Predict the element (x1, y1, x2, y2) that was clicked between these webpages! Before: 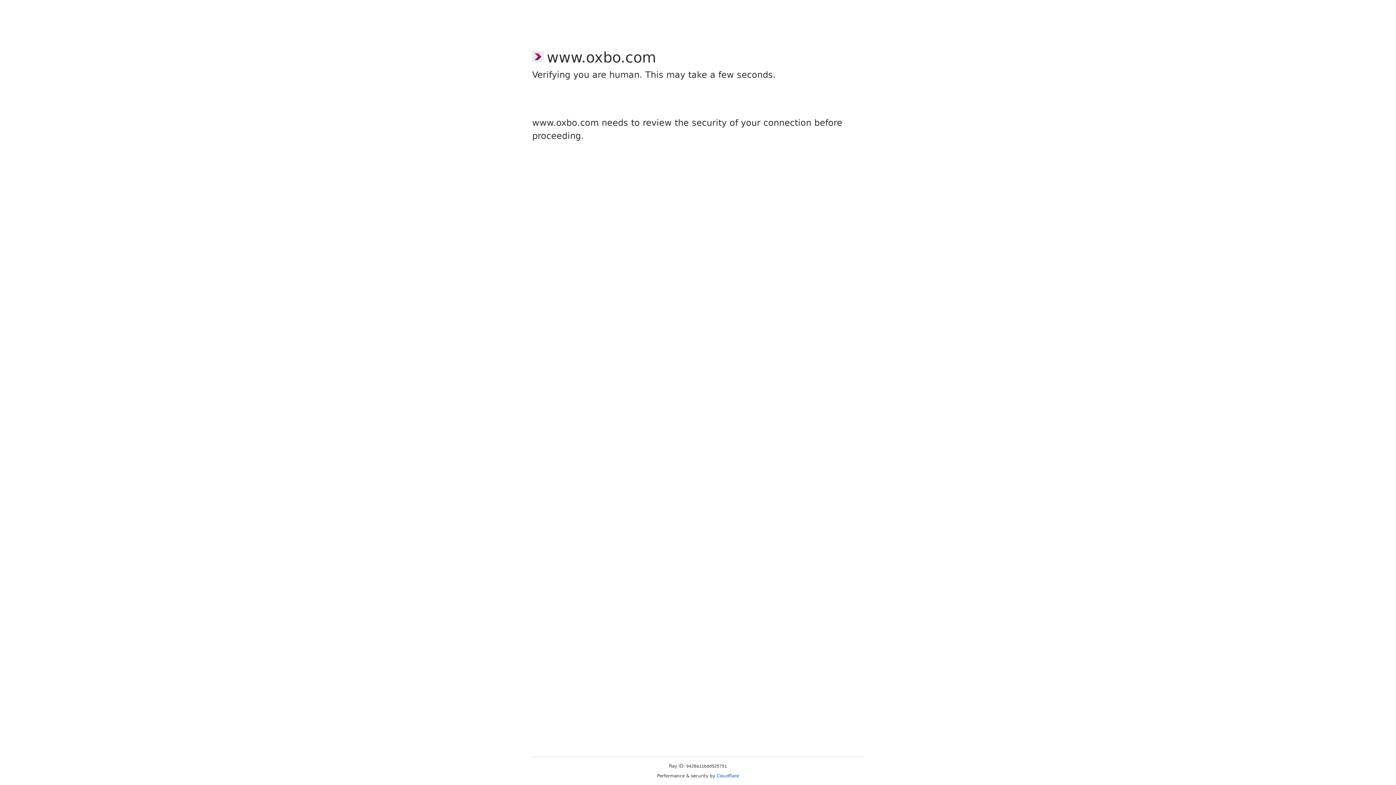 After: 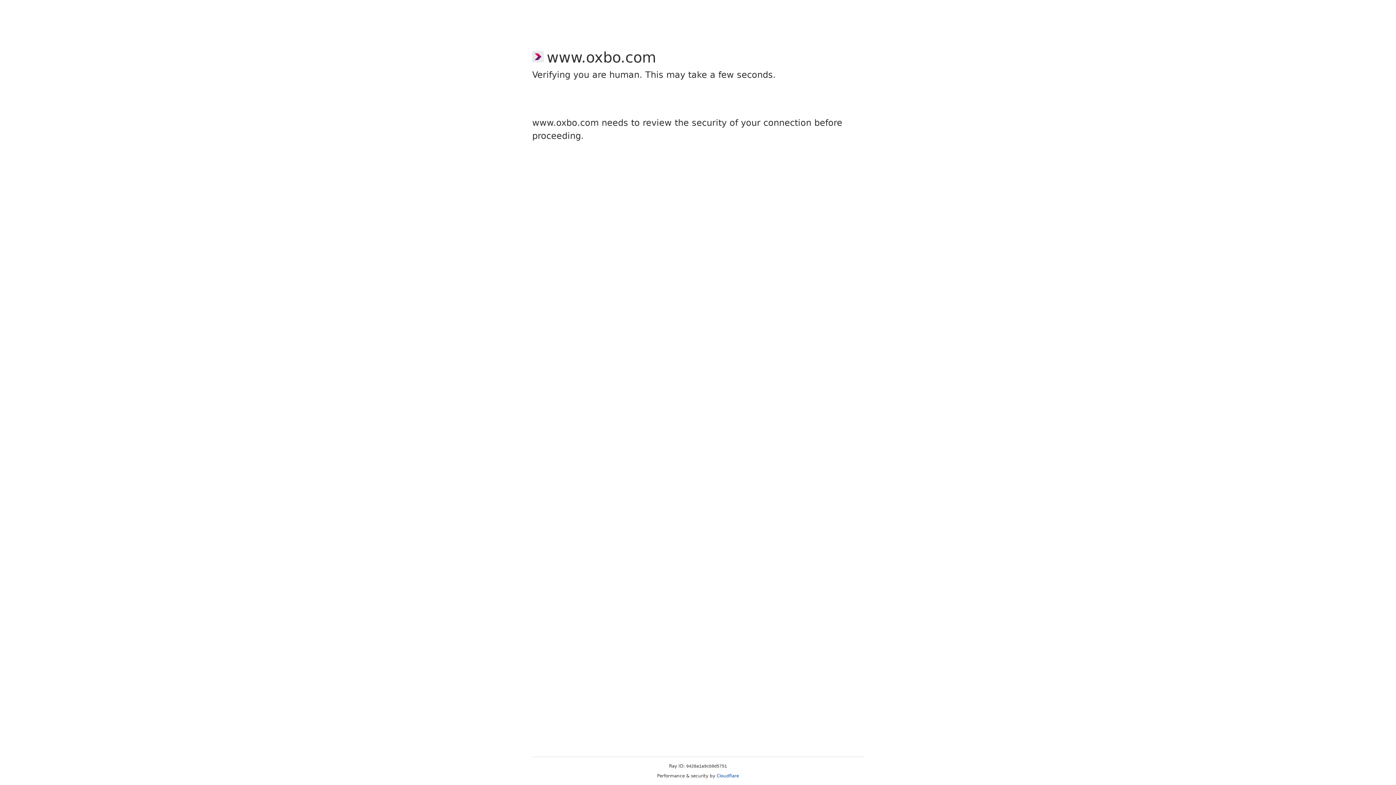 Action: label: Cloudflare bbox: (716, 773, 739, 778)